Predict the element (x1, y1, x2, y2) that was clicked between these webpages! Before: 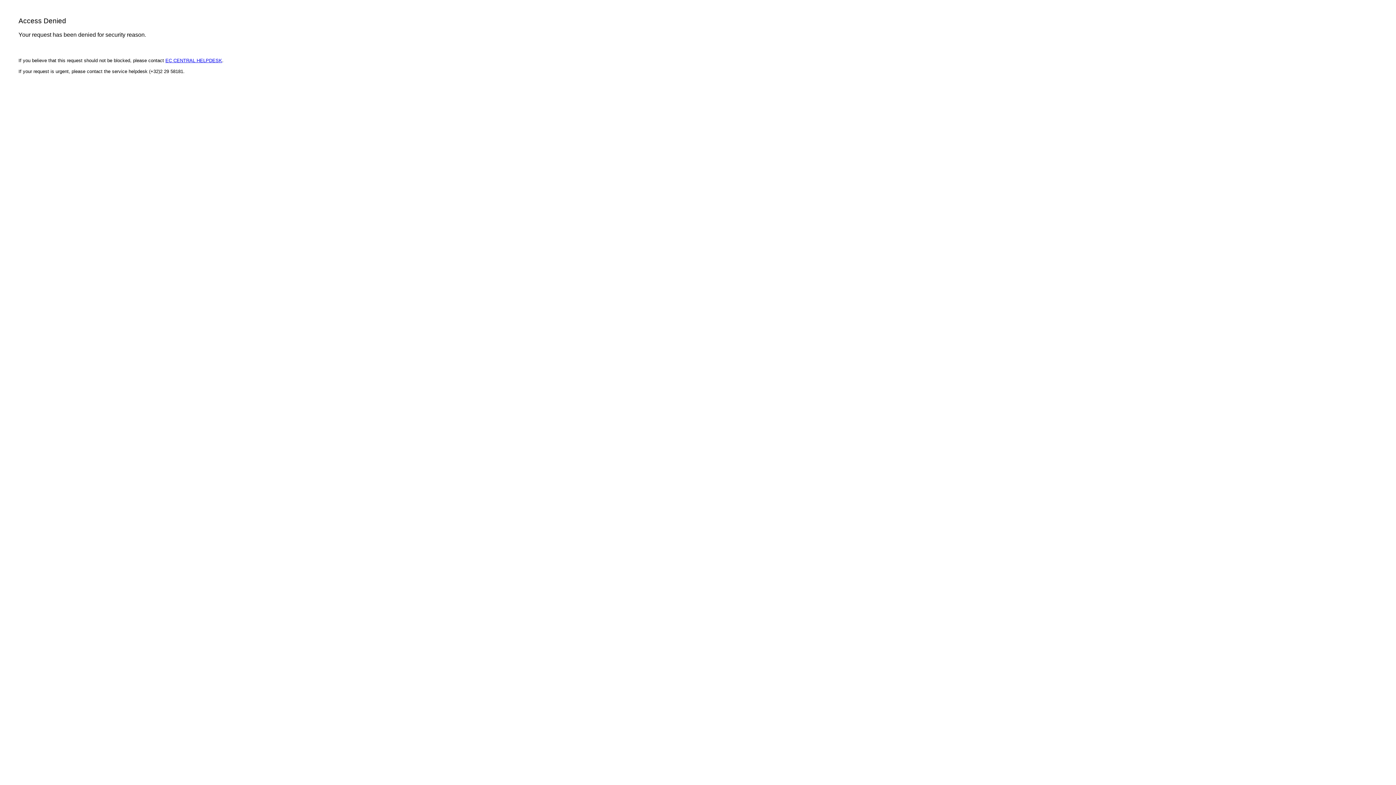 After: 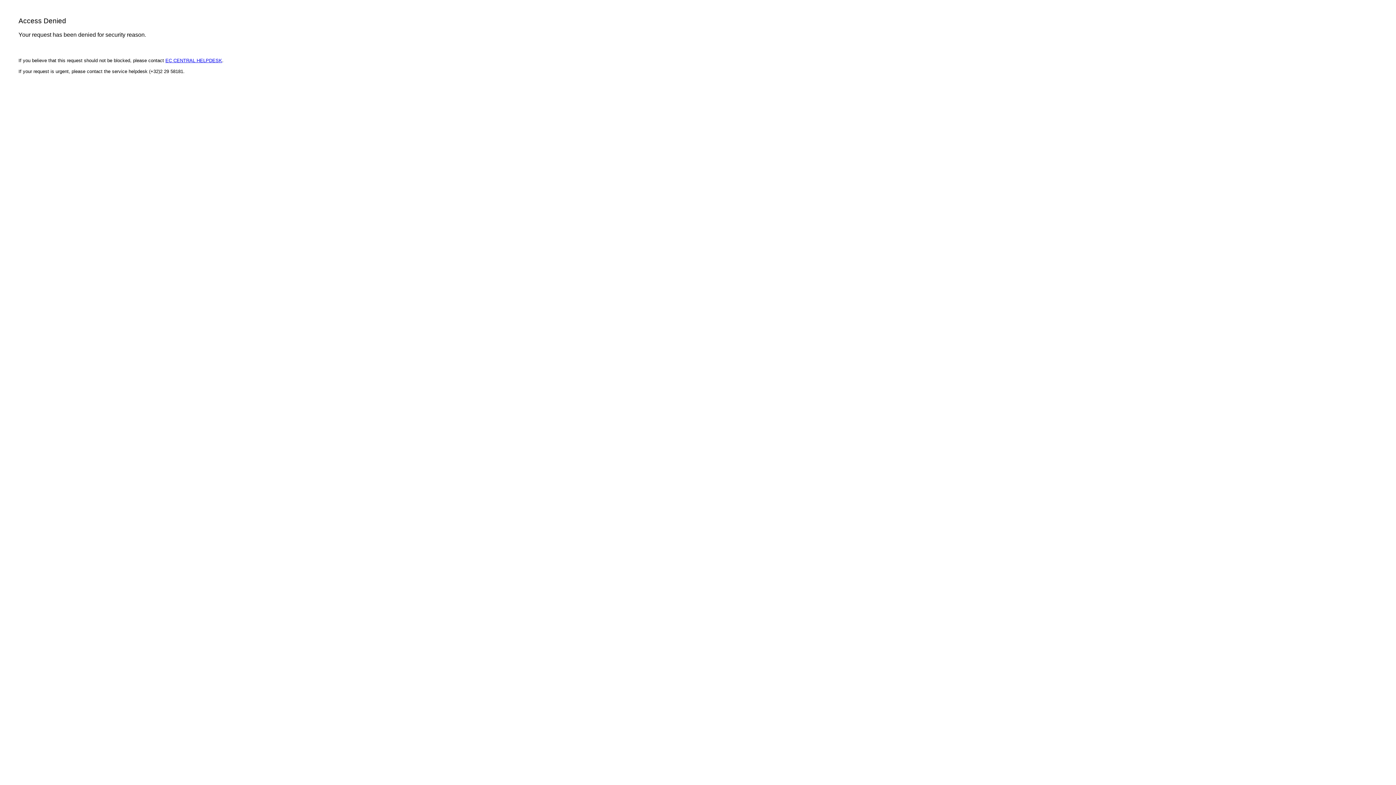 Action: label: EC CENTRAL HELPDESK bbox: (165, 57, 222, 63)